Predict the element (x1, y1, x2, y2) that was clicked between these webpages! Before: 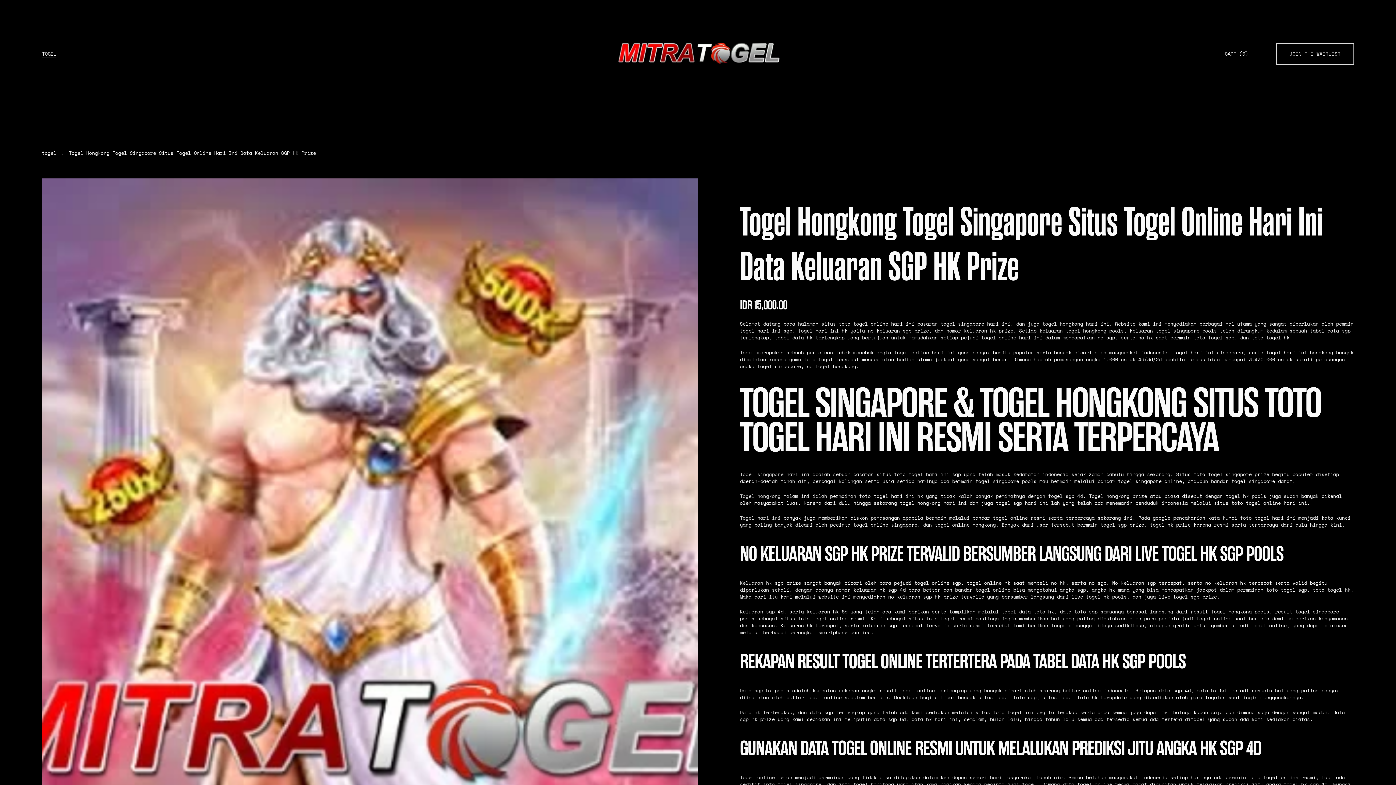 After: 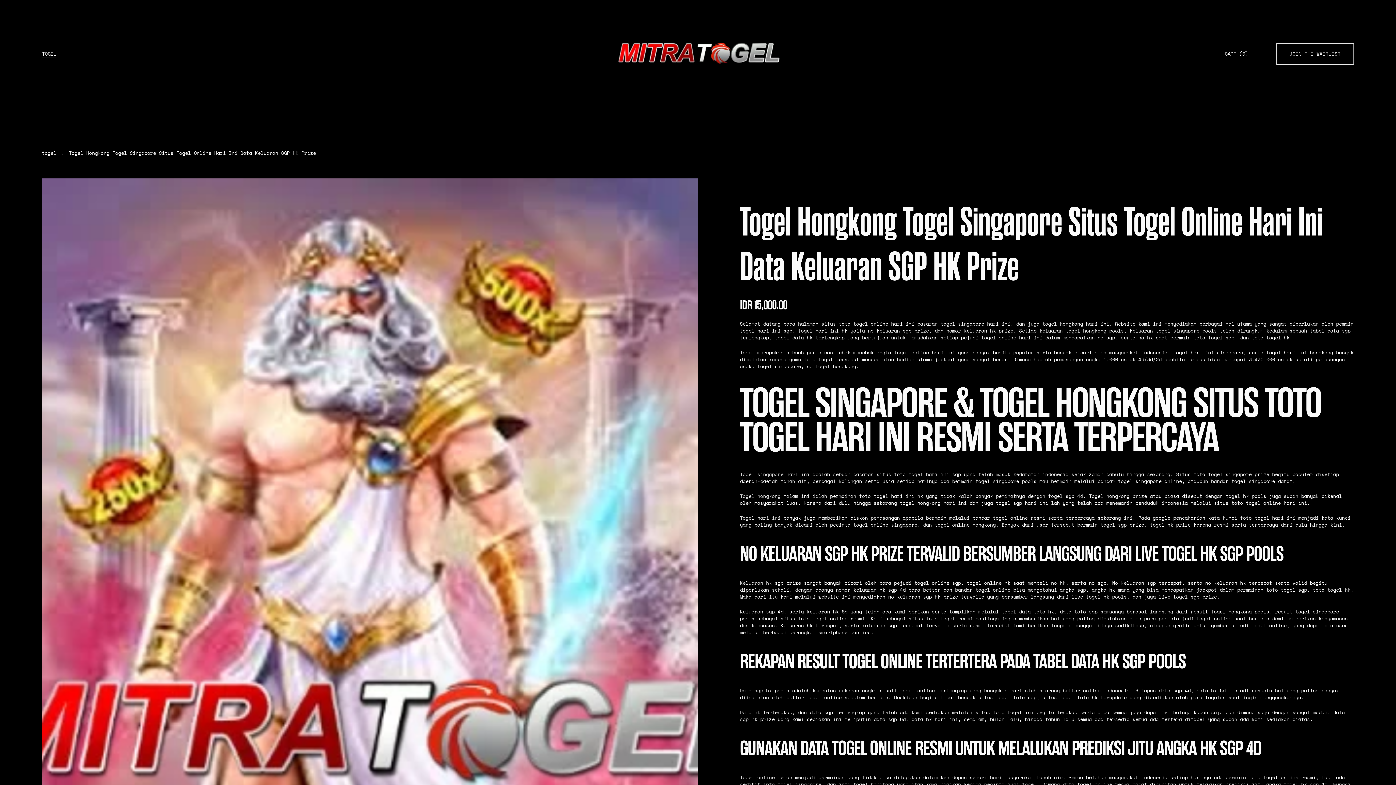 Action: label: togel bbox: (41, 149, 56, 156)